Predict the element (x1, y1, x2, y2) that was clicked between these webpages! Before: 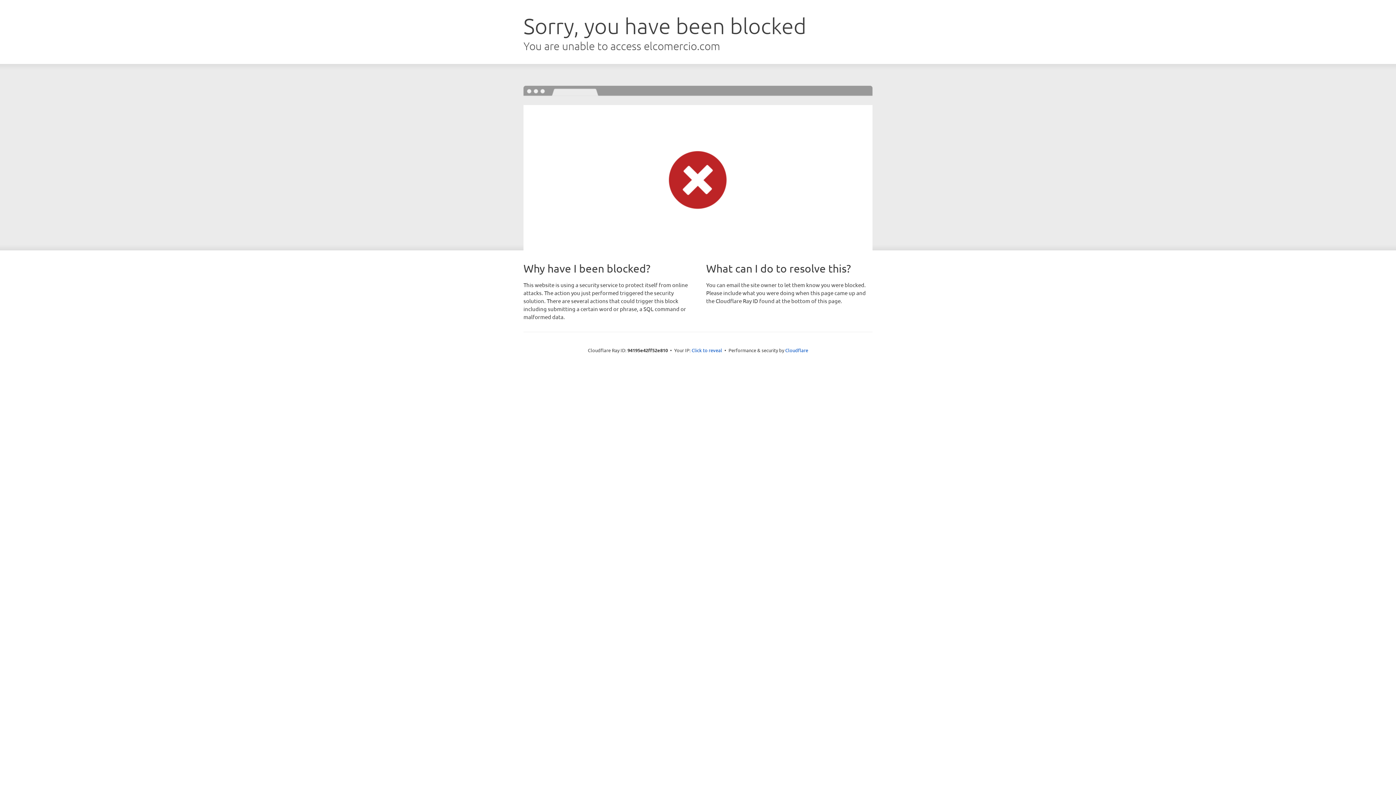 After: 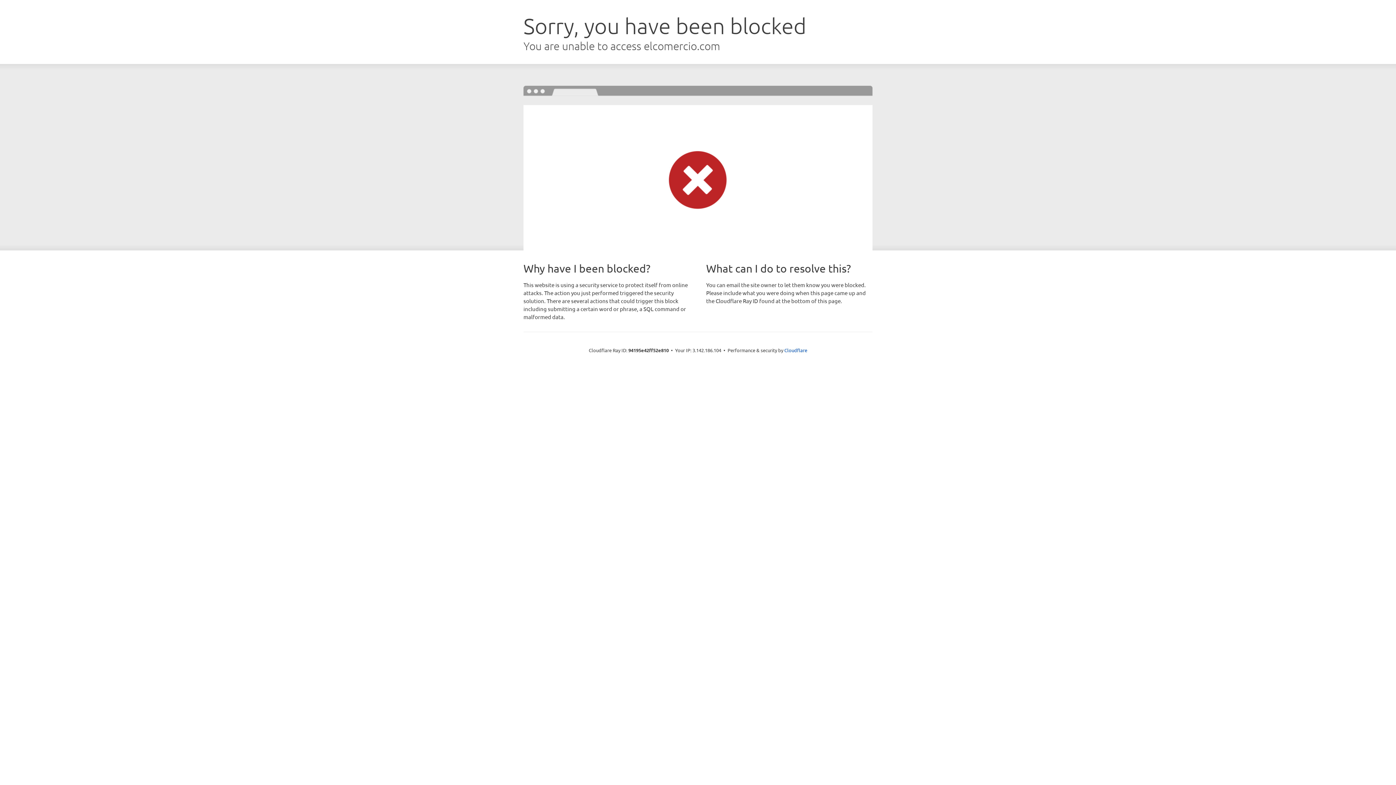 Action: label: Click to reveal bbox: (691, 346, 722, 353)